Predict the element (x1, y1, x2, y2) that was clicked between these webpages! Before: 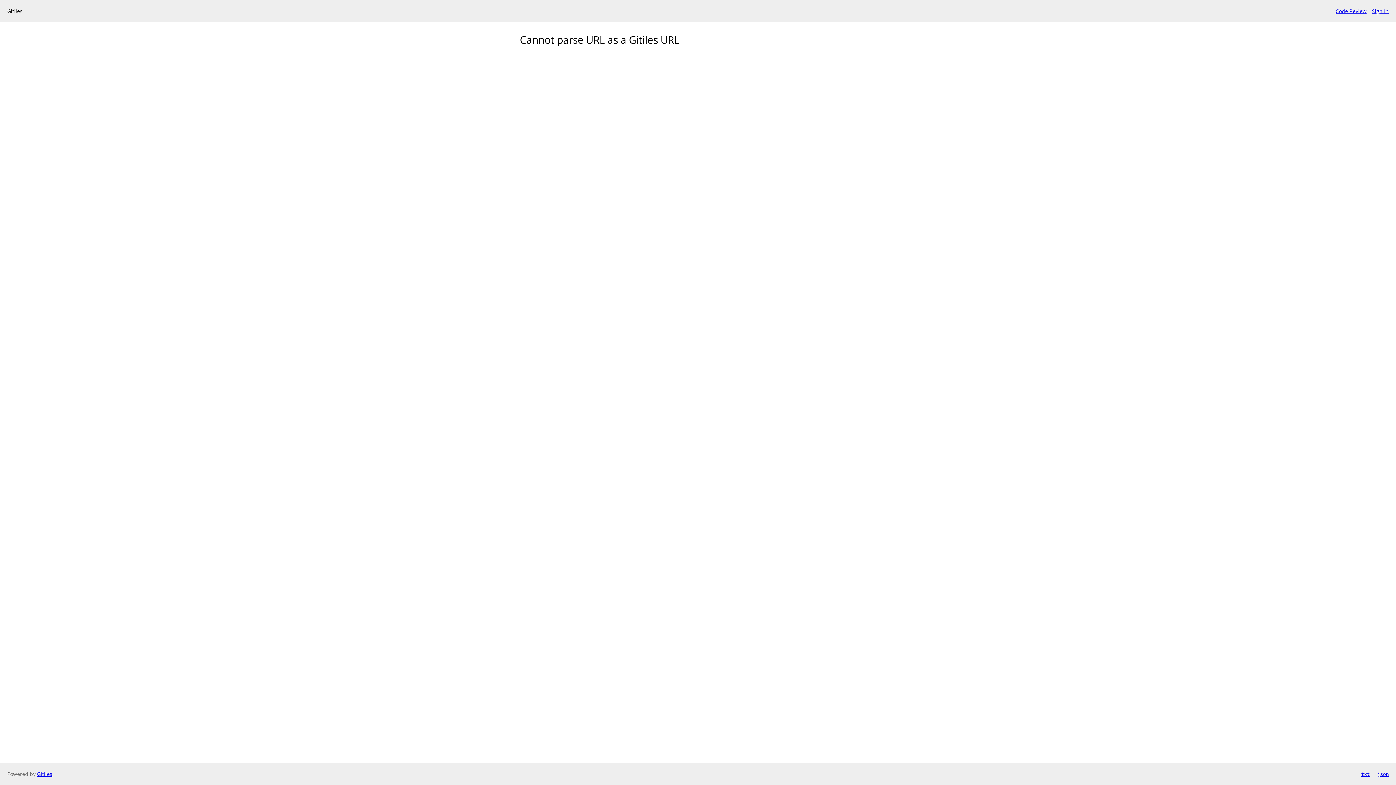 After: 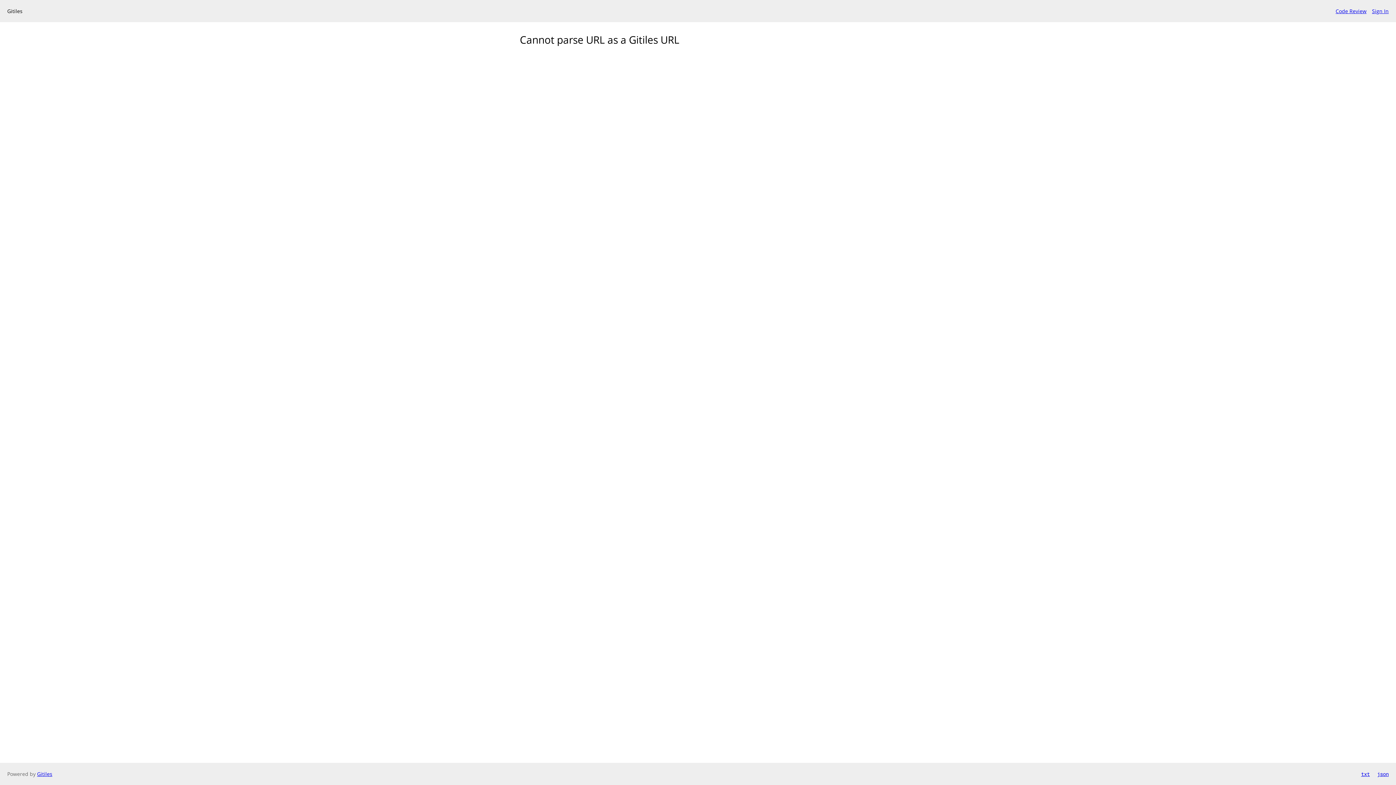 Action: bbox: (1377, 770, 1389, 778) label: json